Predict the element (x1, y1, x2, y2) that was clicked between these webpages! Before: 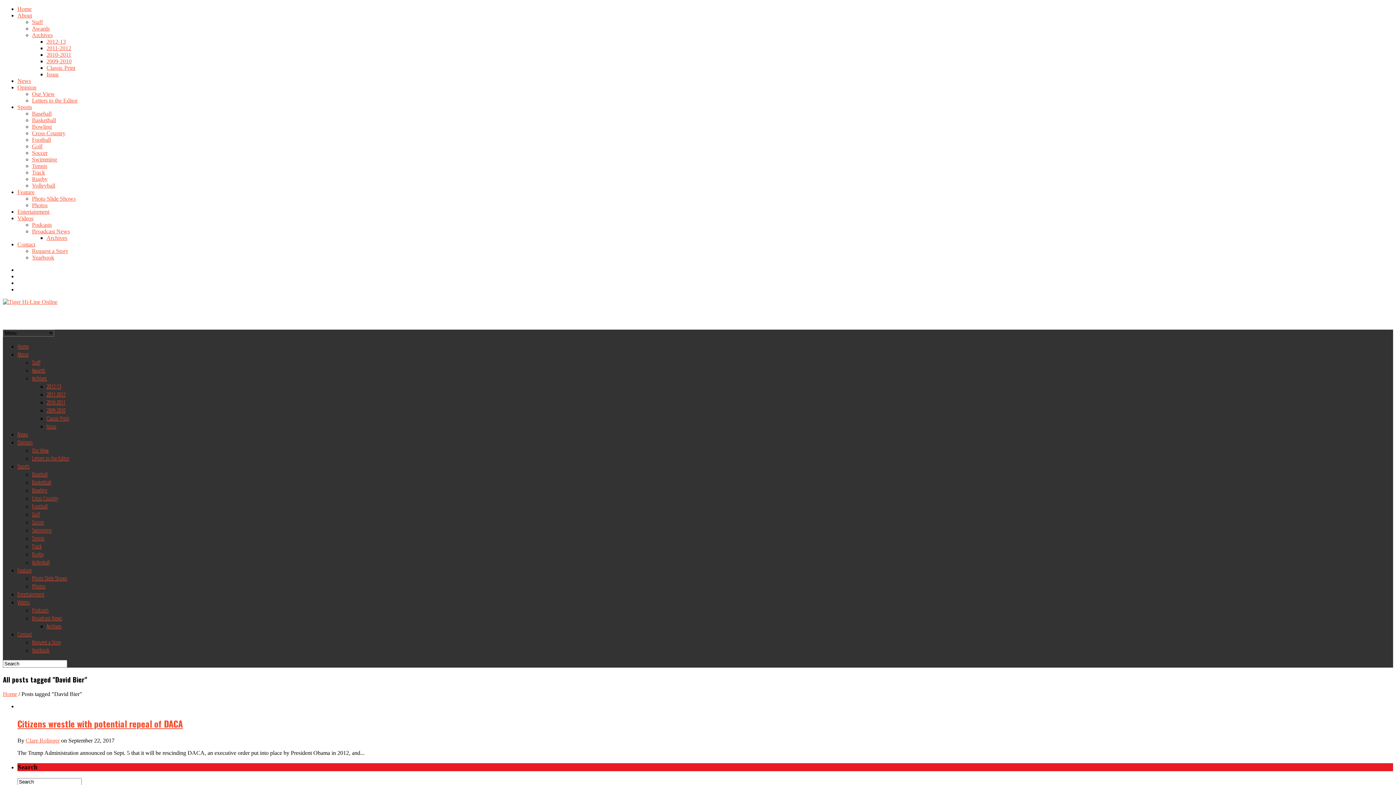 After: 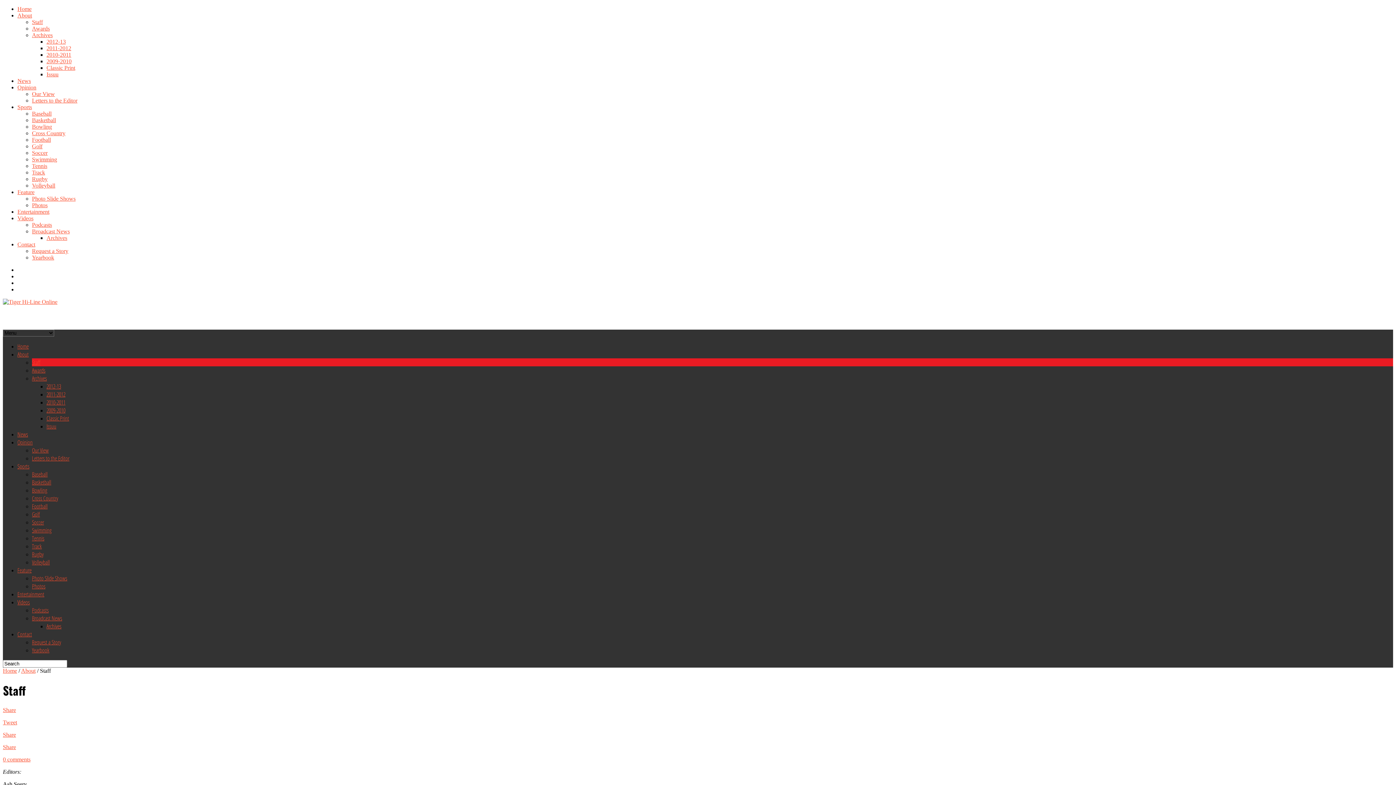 Action: label: Staff bbox: (32, 18, 42, 25)